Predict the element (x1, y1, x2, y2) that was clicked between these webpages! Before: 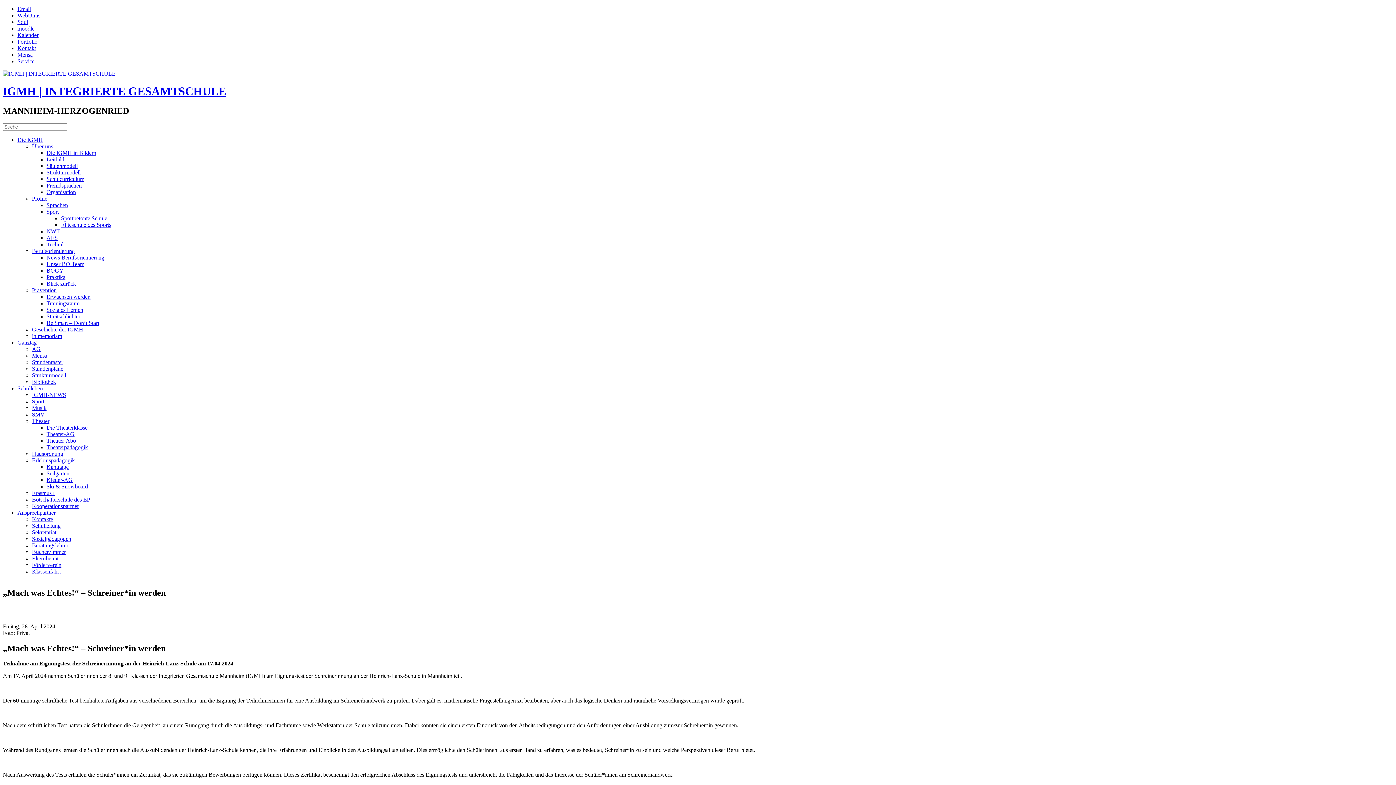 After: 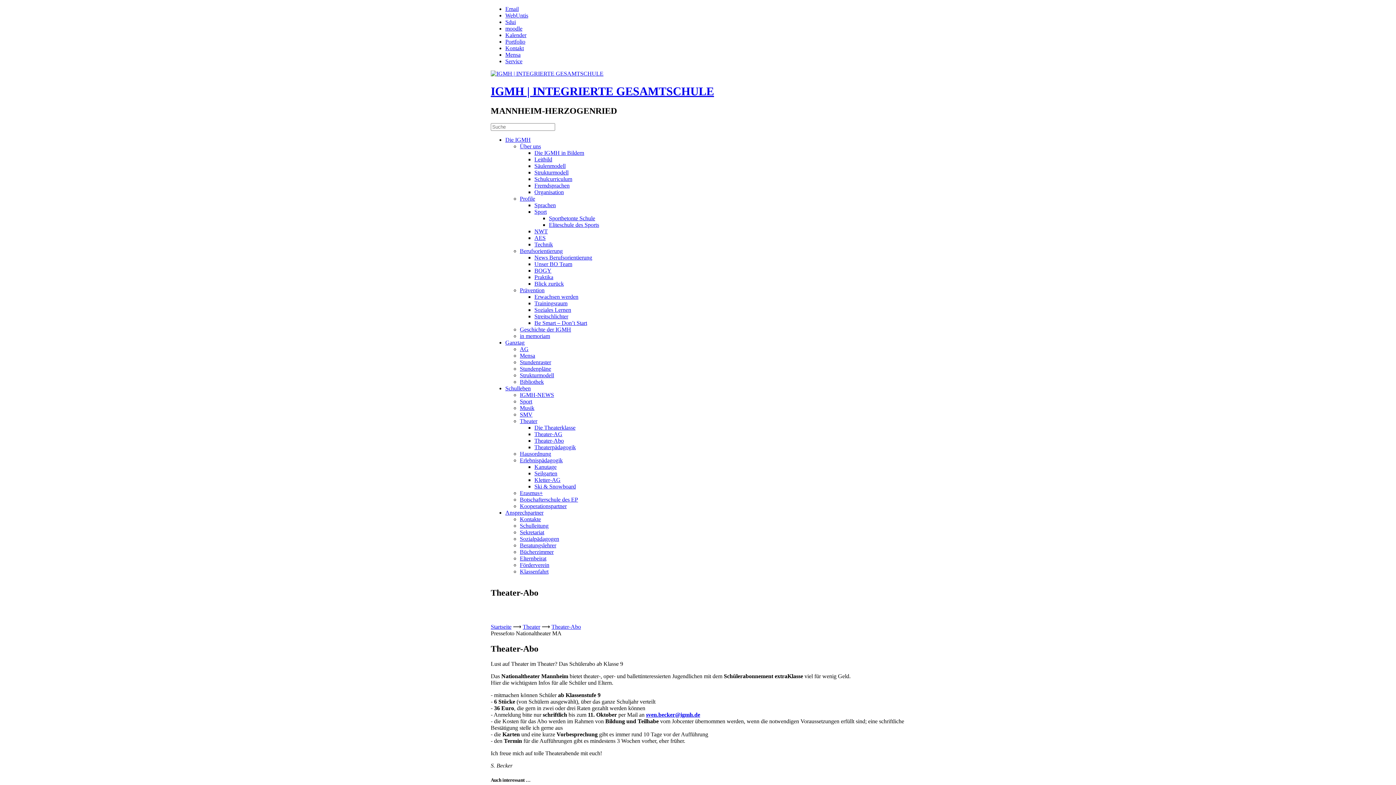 Action: label: Theater-Abo bbox: (46, 437, 76, 443)